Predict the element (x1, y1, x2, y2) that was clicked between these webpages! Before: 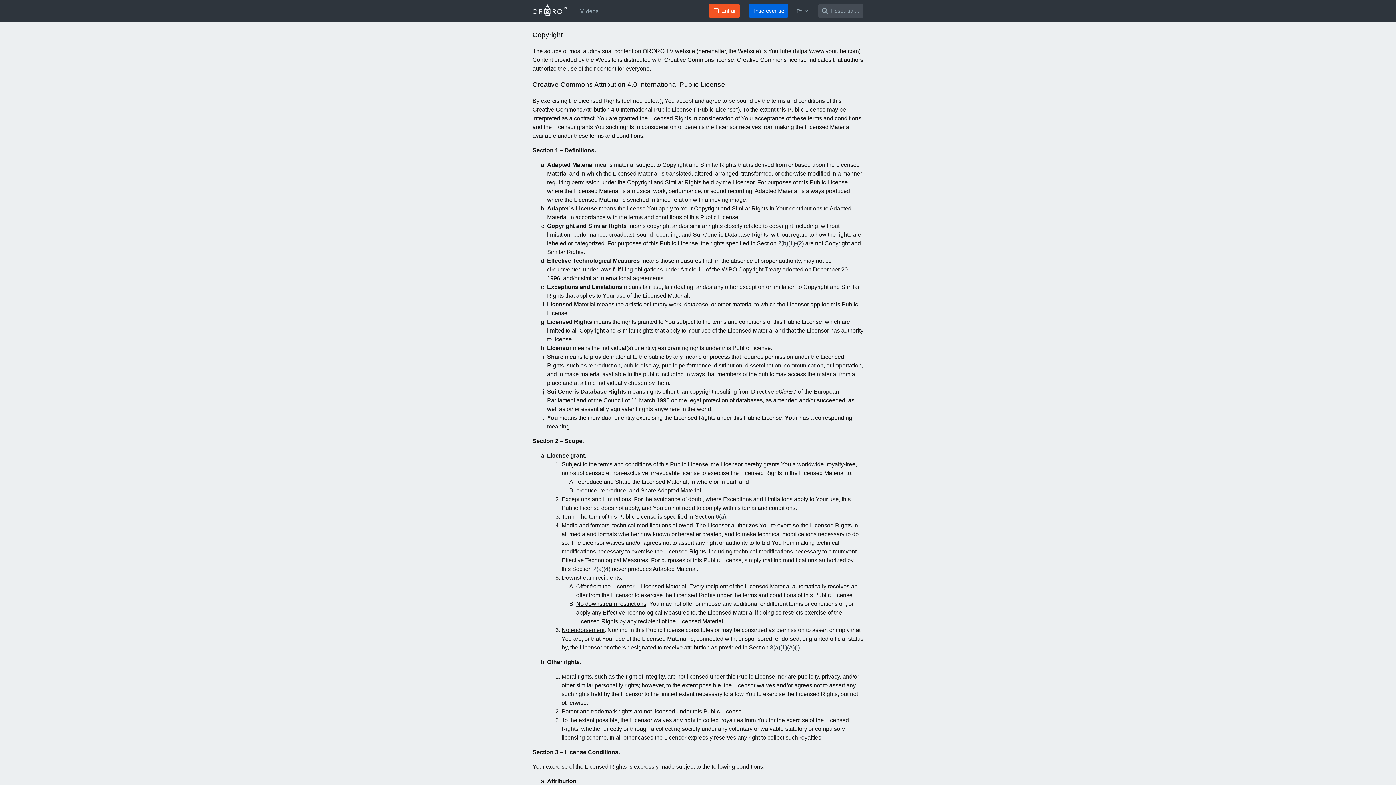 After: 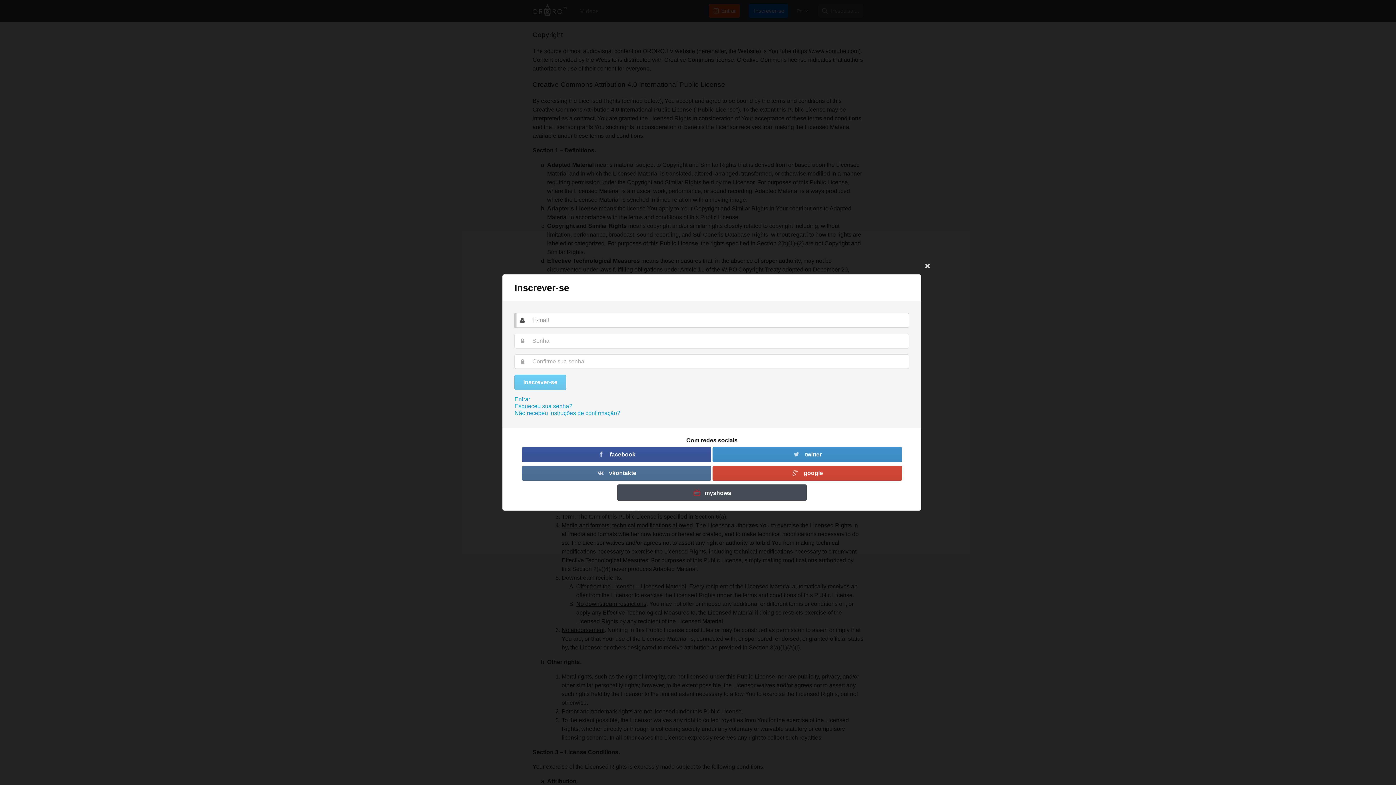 Action: label:  Inscrever-se bbox: (749, 4, 788, 17)